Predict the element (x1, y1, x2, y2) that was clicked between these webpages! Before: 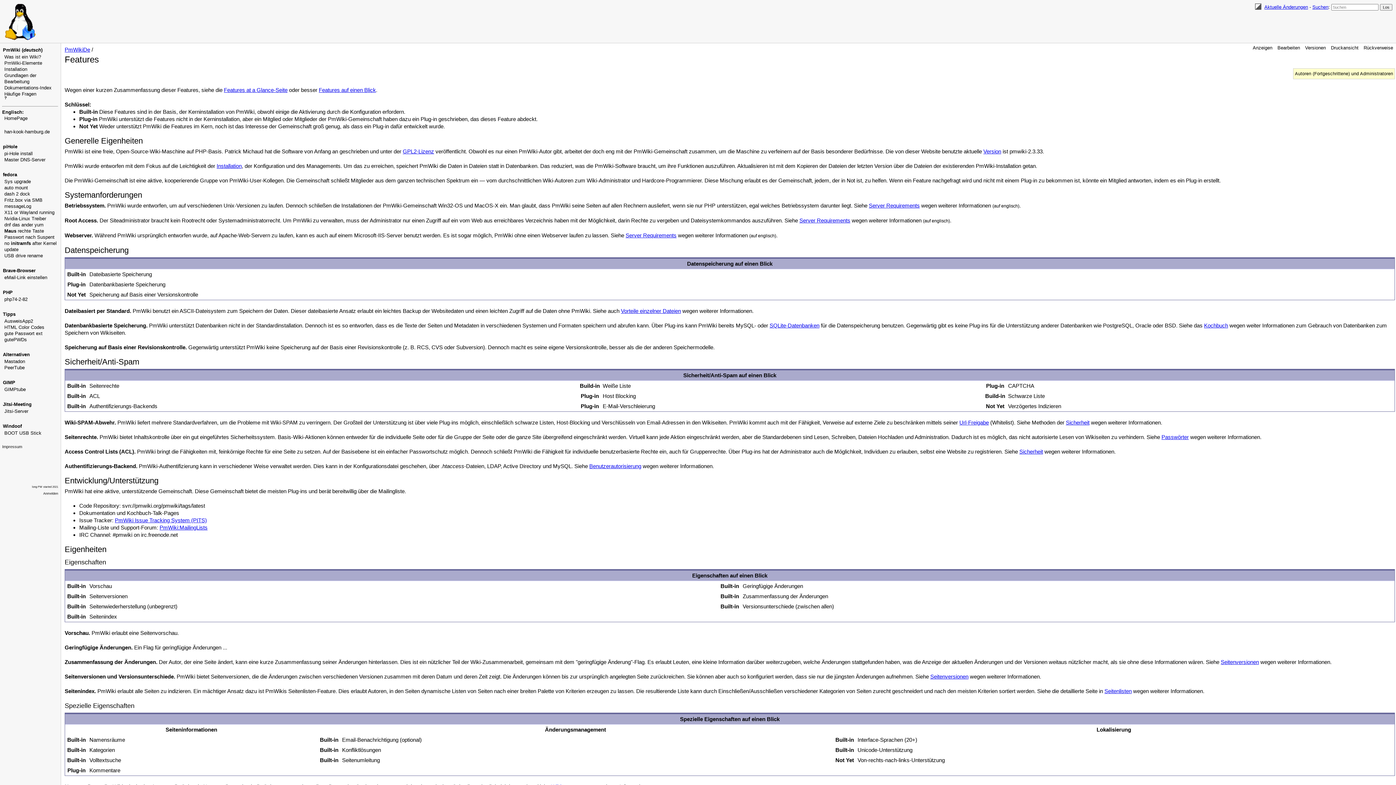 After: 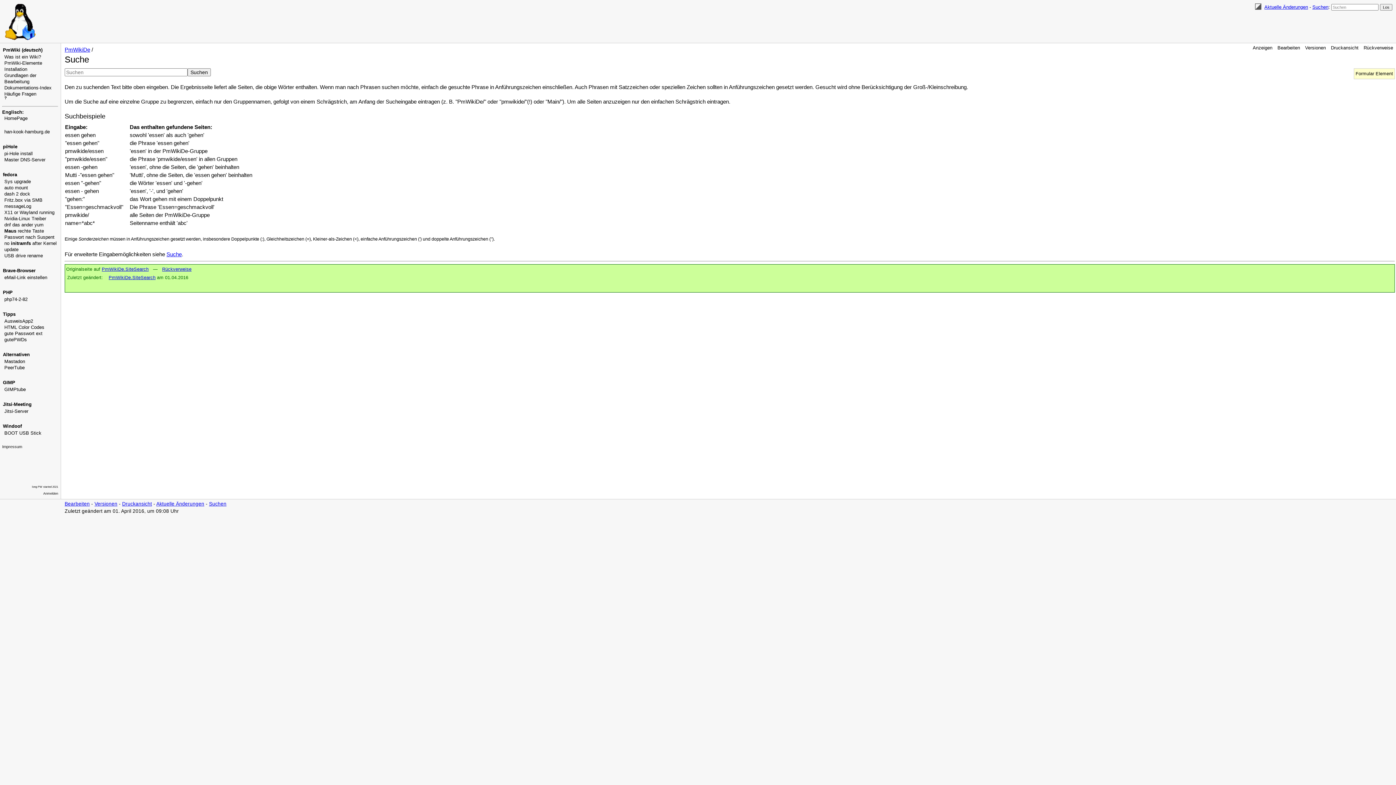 Action: bbox: (1312, 4, 1328, 9) label: Suchen